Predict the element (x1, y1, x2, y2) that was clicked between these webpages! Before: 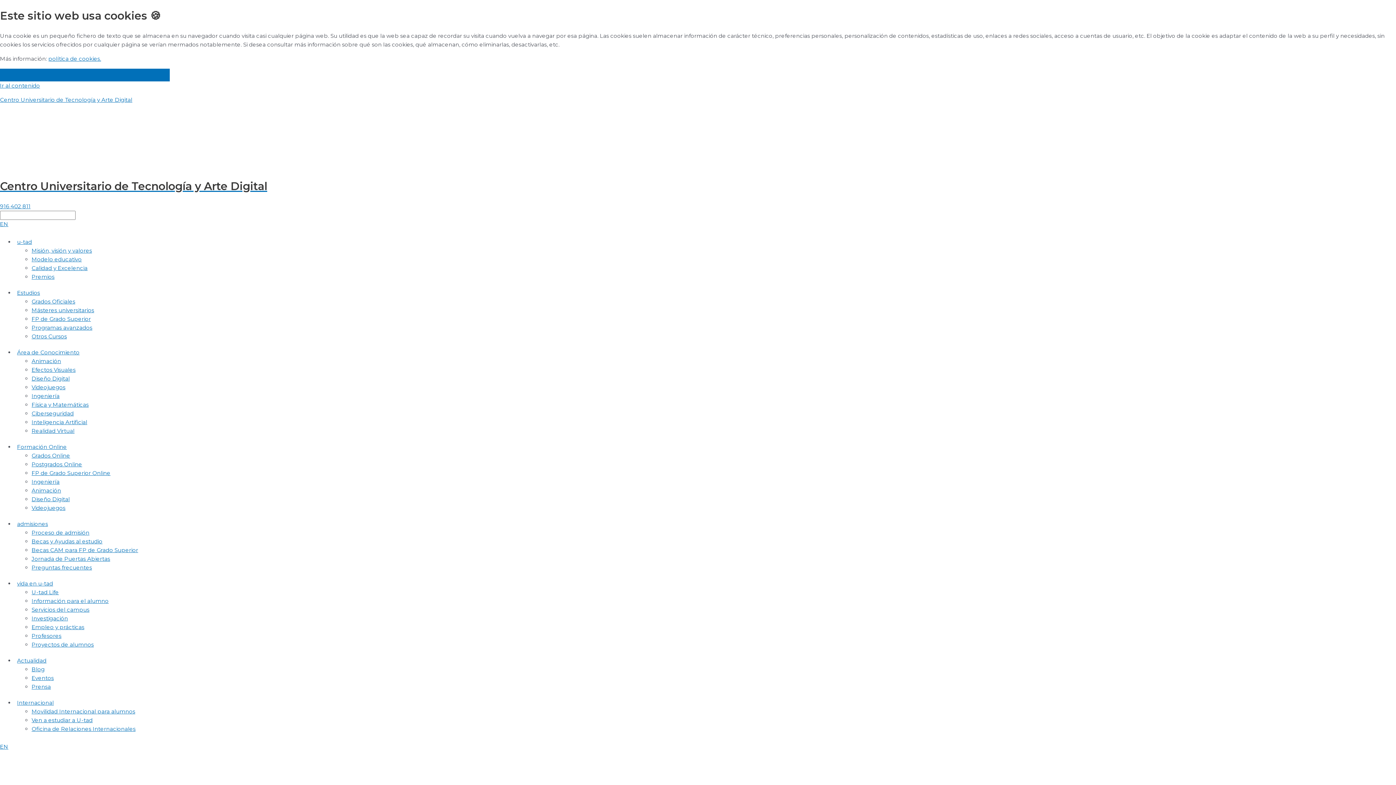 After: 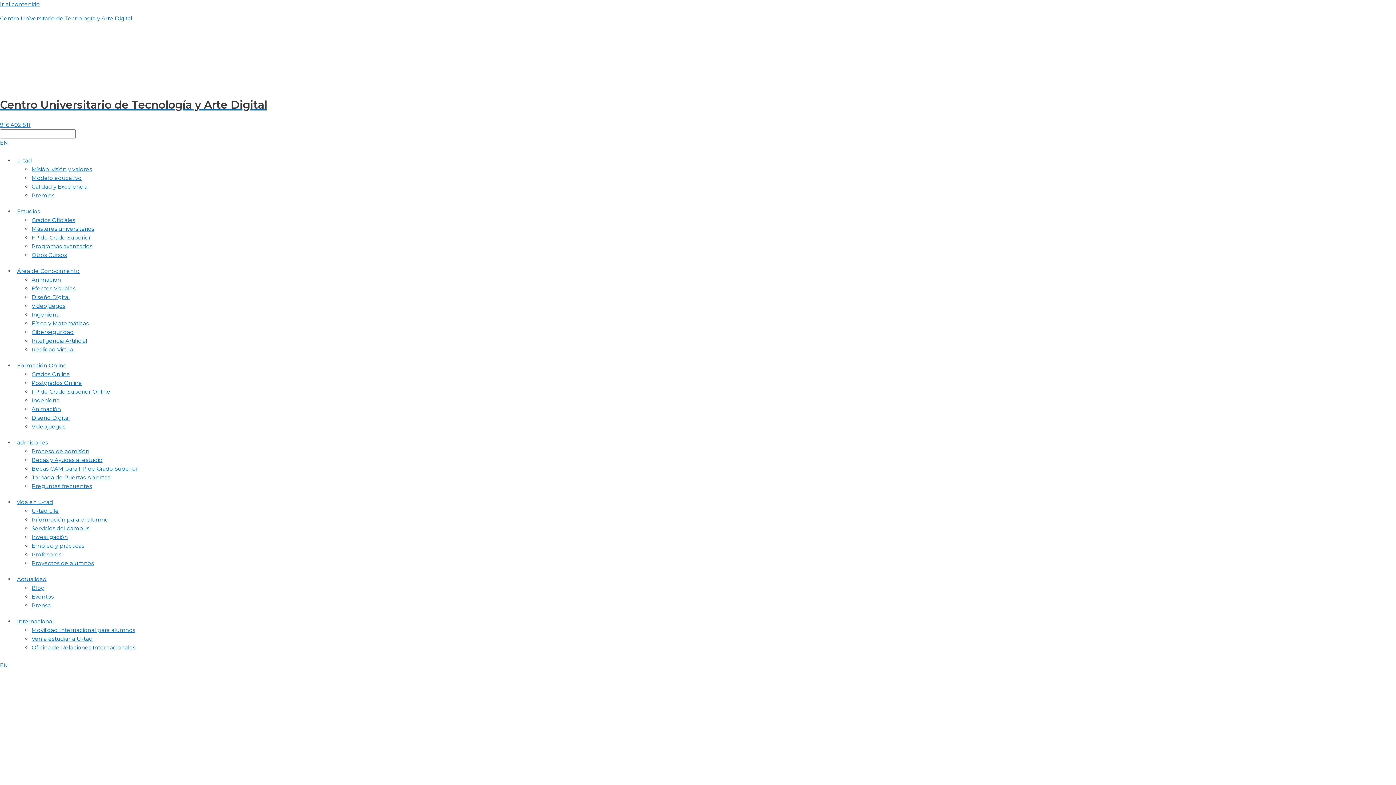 Action: bbox: (0, 68, 51, 81) label: Aceptar